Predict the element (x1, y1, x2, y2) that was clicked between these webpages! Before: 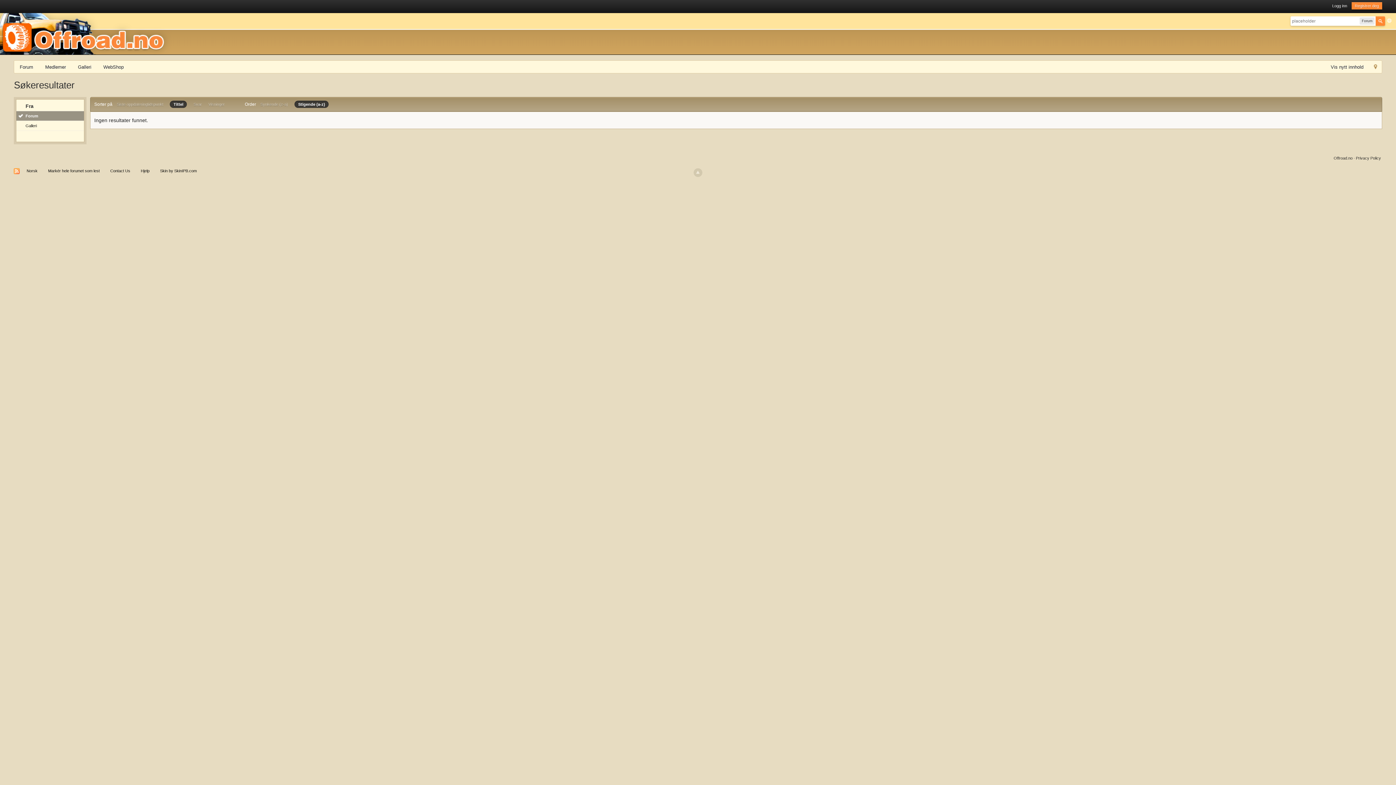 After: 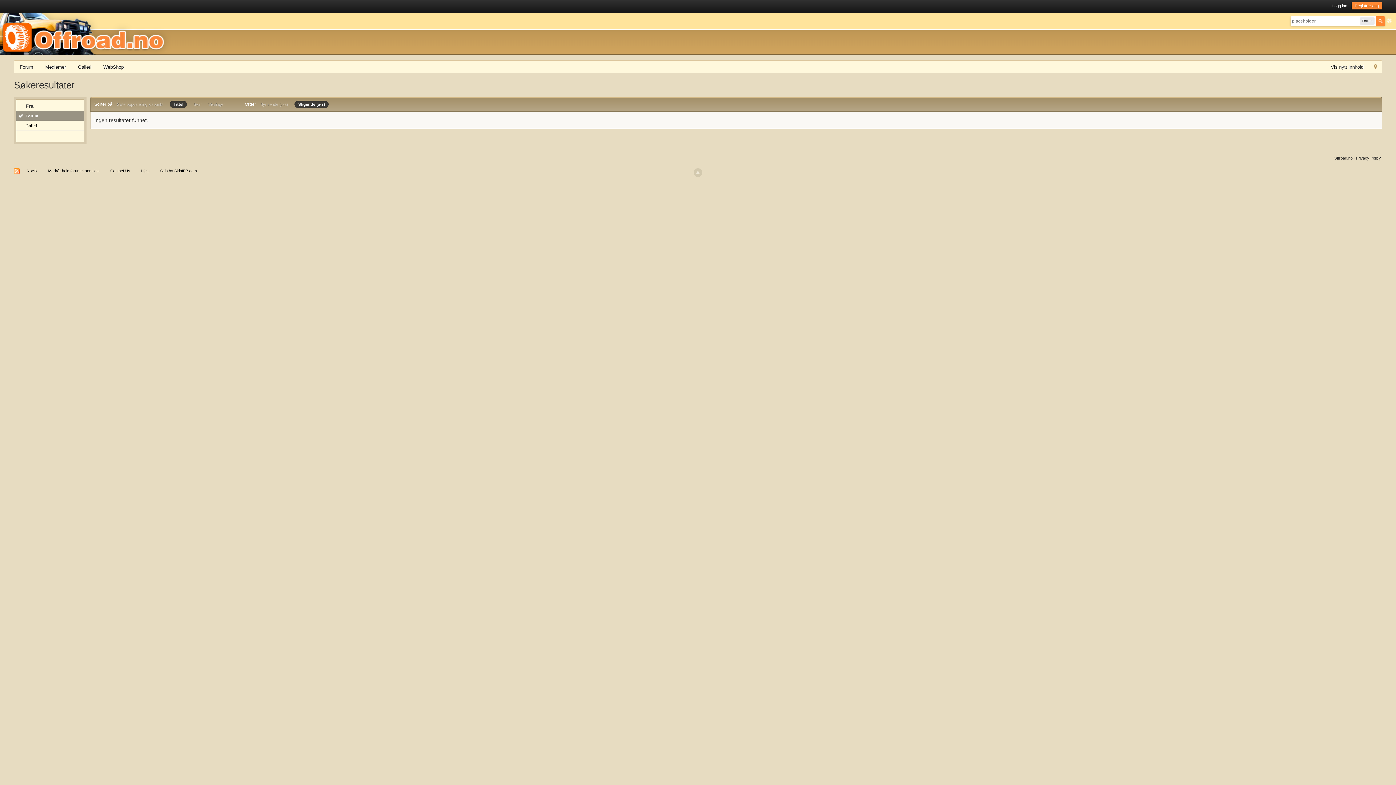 Action: label: Forum bbox: (16, 111, 84, 120)